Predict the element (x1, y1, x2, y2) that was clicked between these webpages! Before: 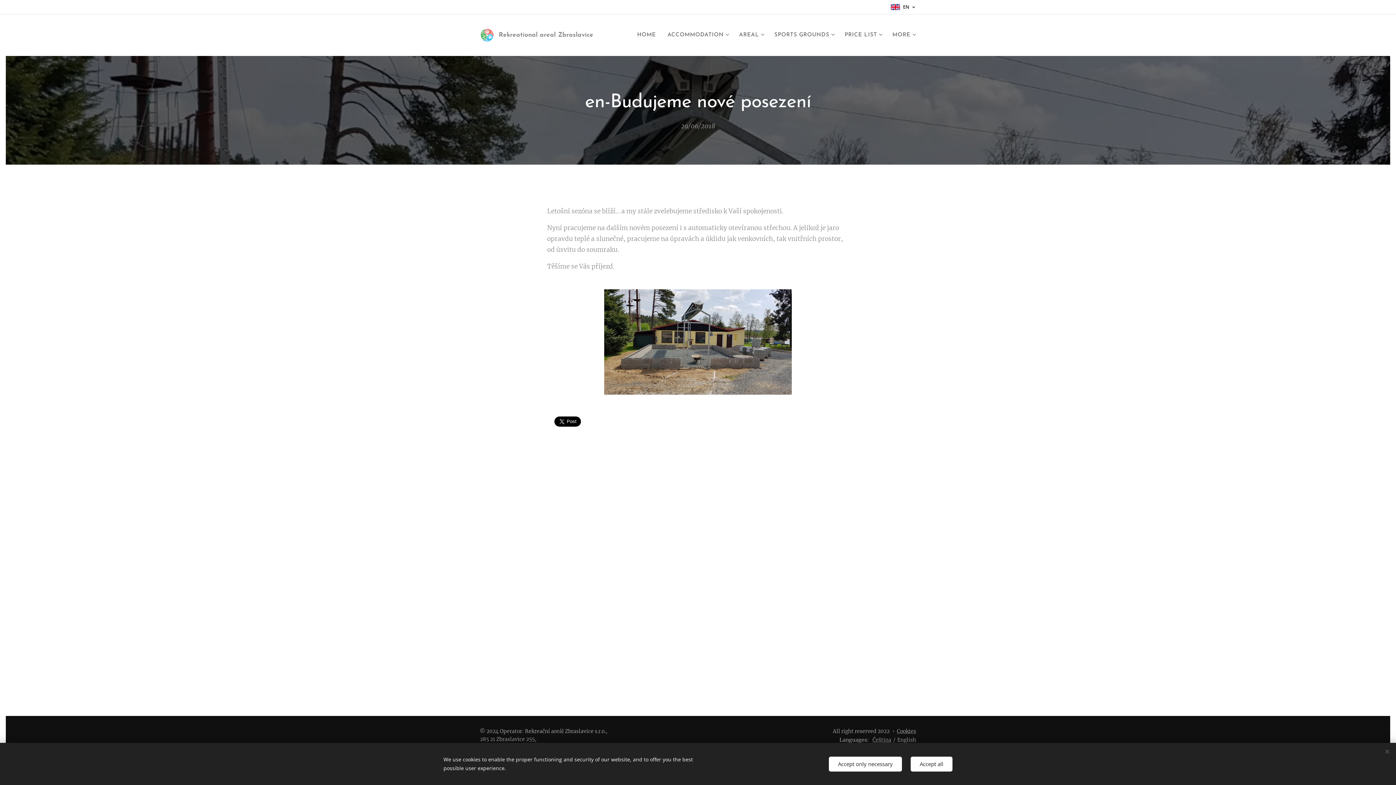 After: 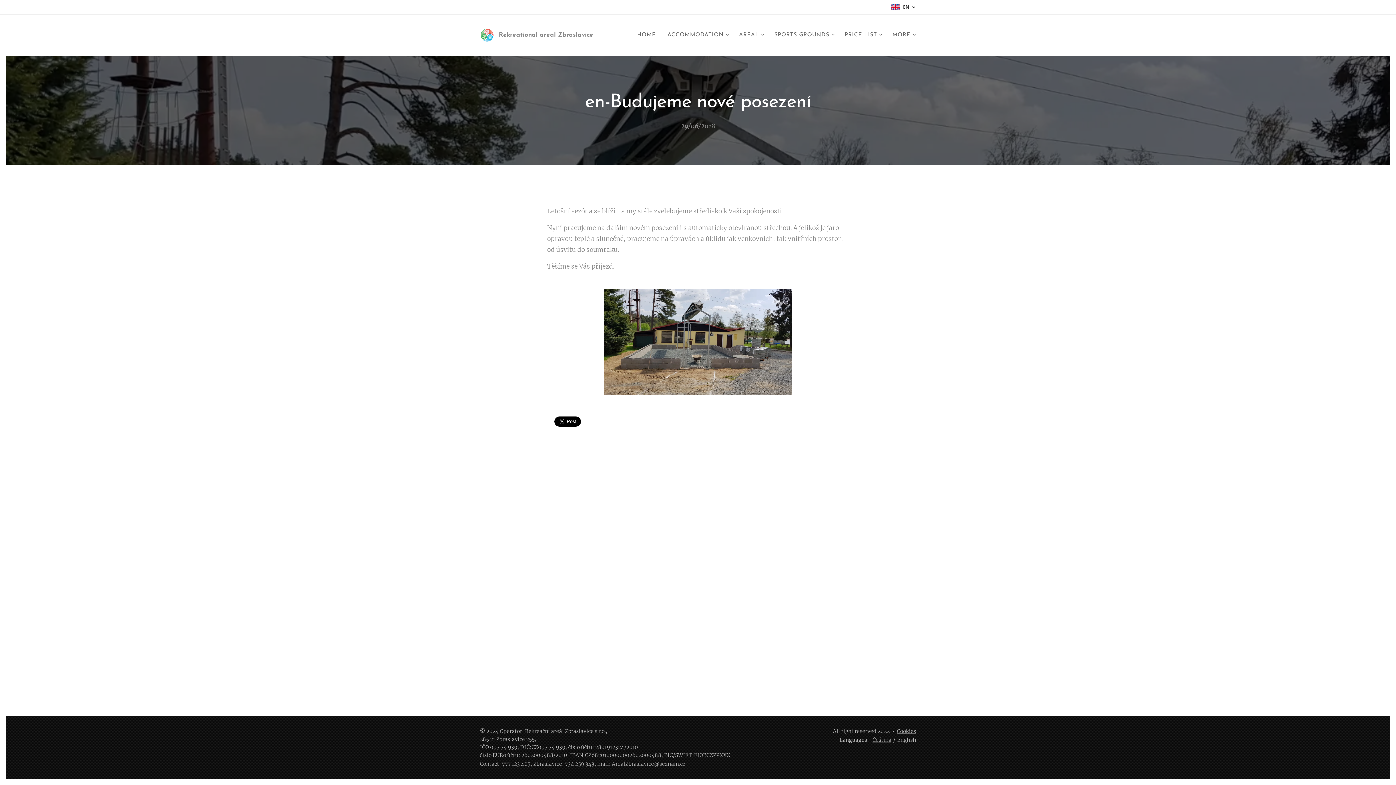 Action: label: Accept all bbox: (910, 756, 952, 771)